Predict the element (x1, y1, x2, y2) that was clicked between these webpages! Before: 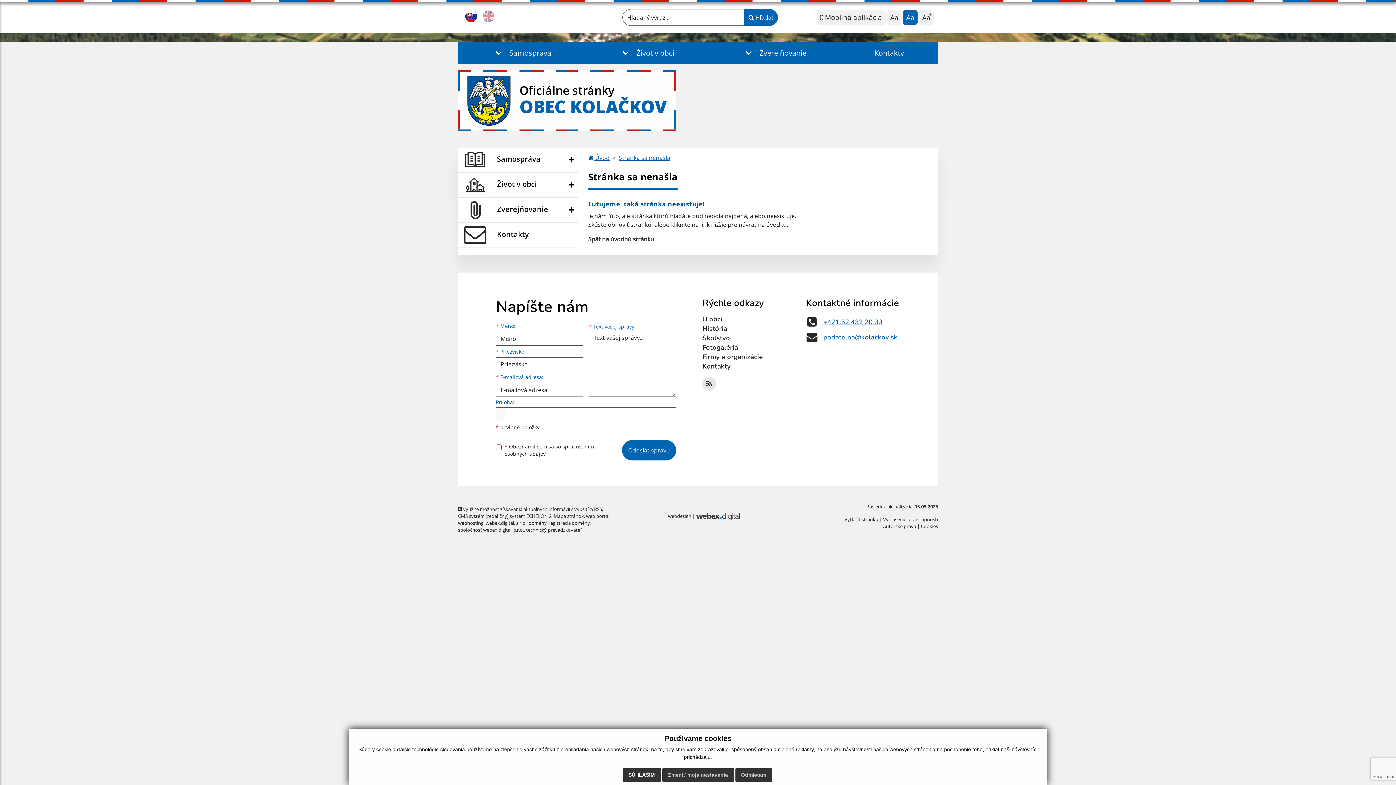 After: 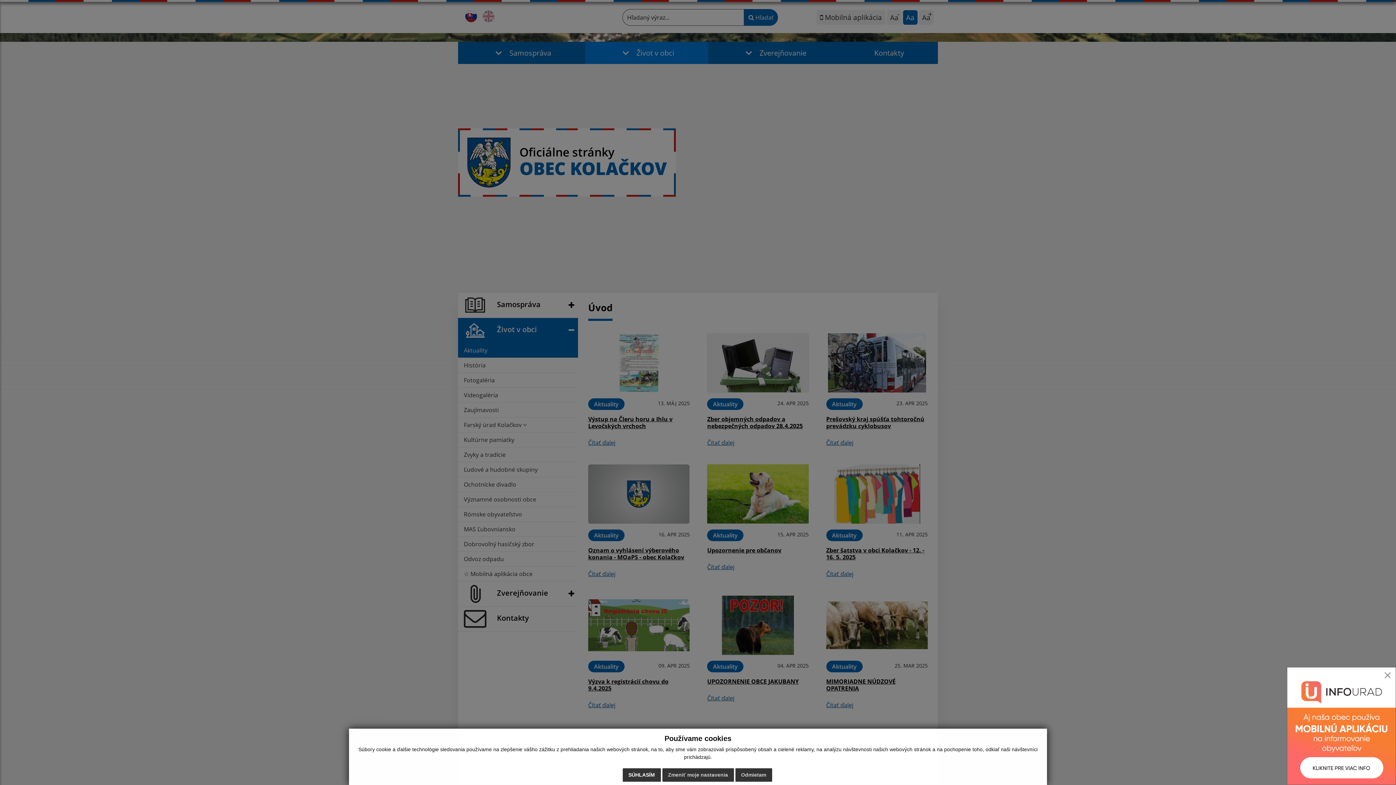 Action: label:  Úvod bbox: (588, 153, 609, 162)